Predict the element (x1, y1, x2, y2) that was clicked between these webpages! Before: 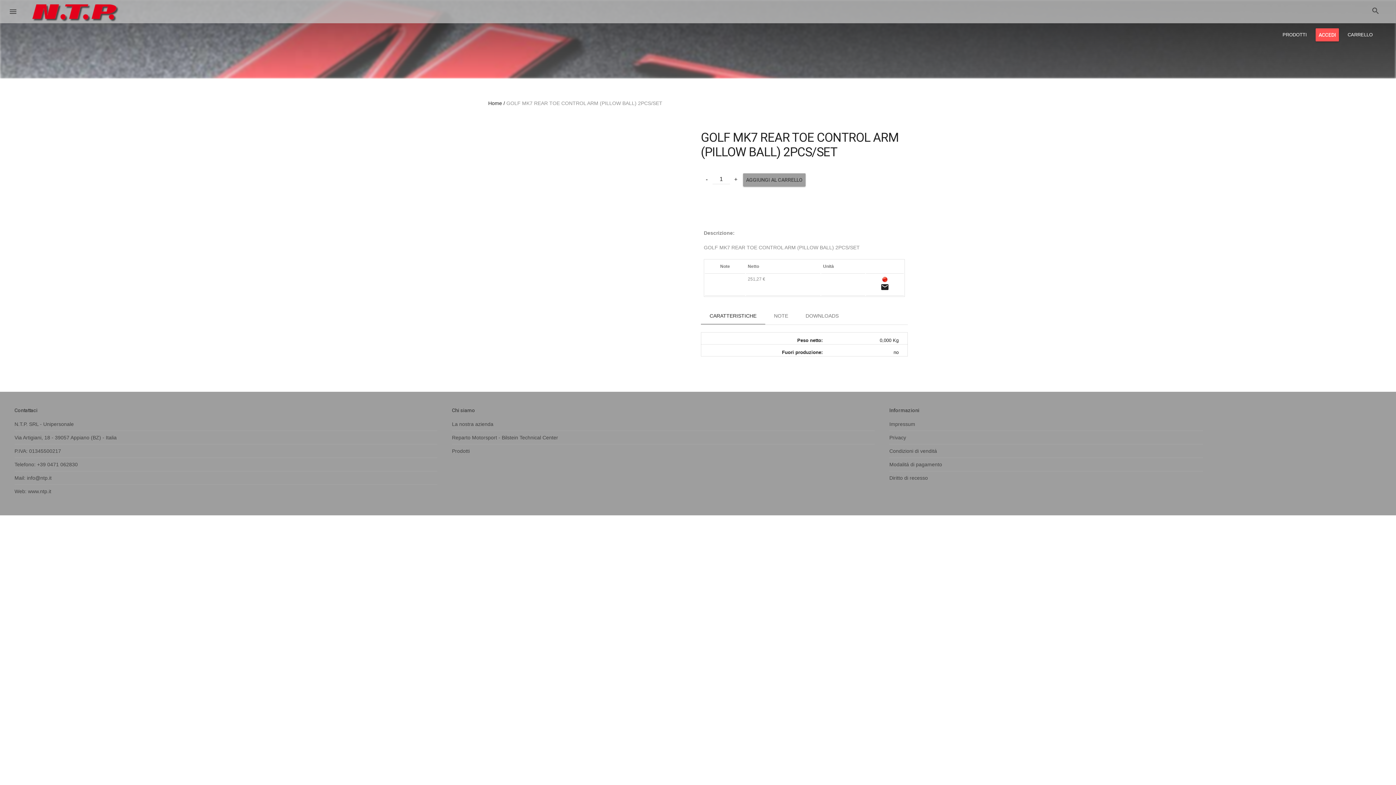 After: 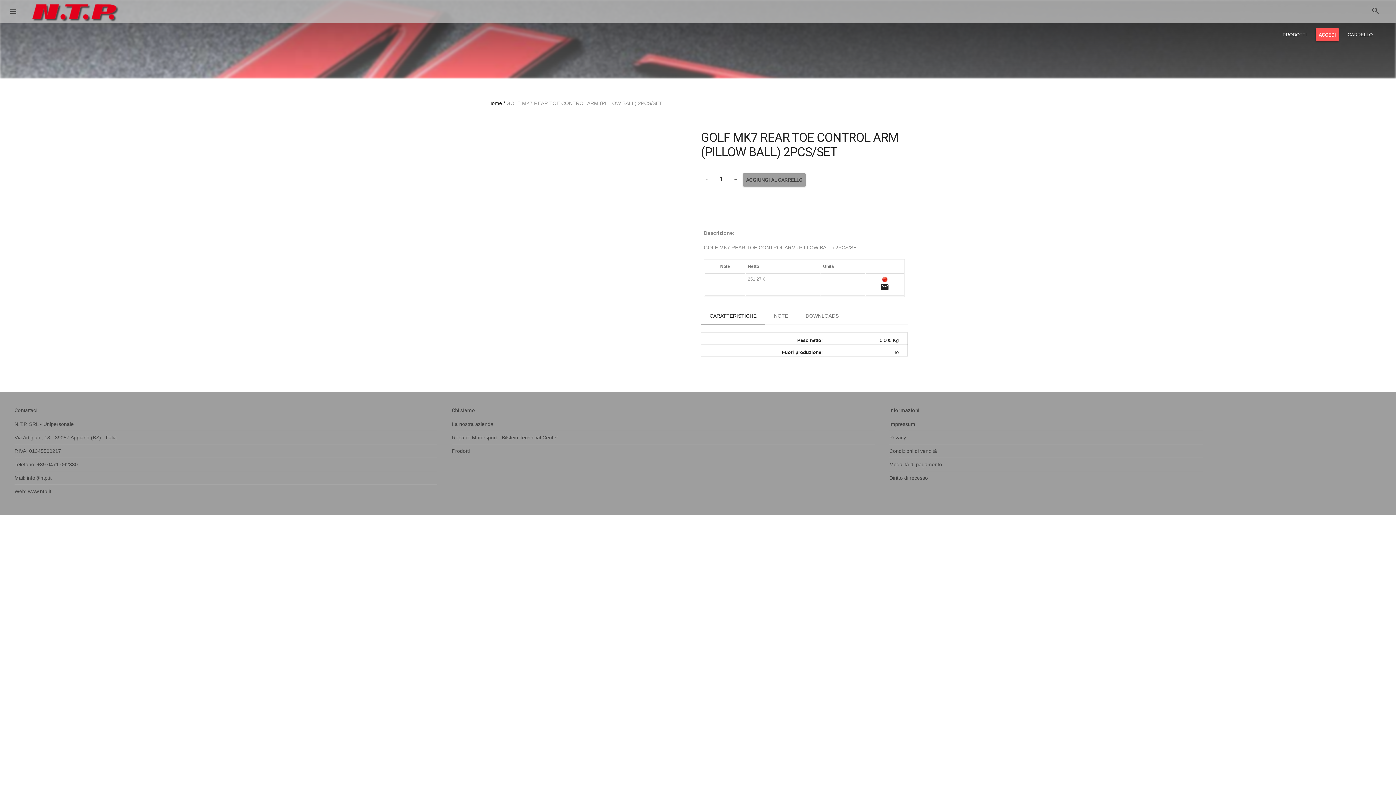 Action: label: CARATTERISTICHE bbox: (701, 307, 765, 324)